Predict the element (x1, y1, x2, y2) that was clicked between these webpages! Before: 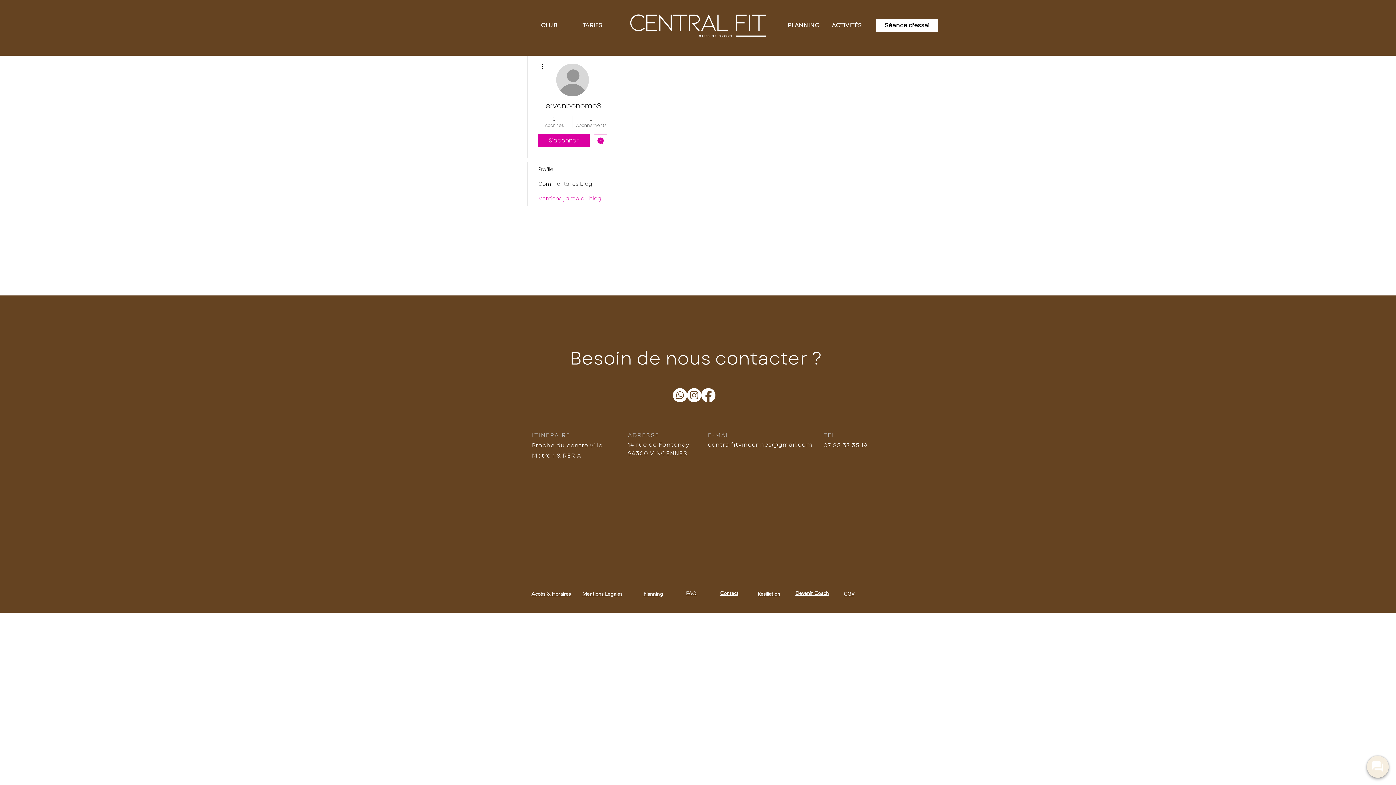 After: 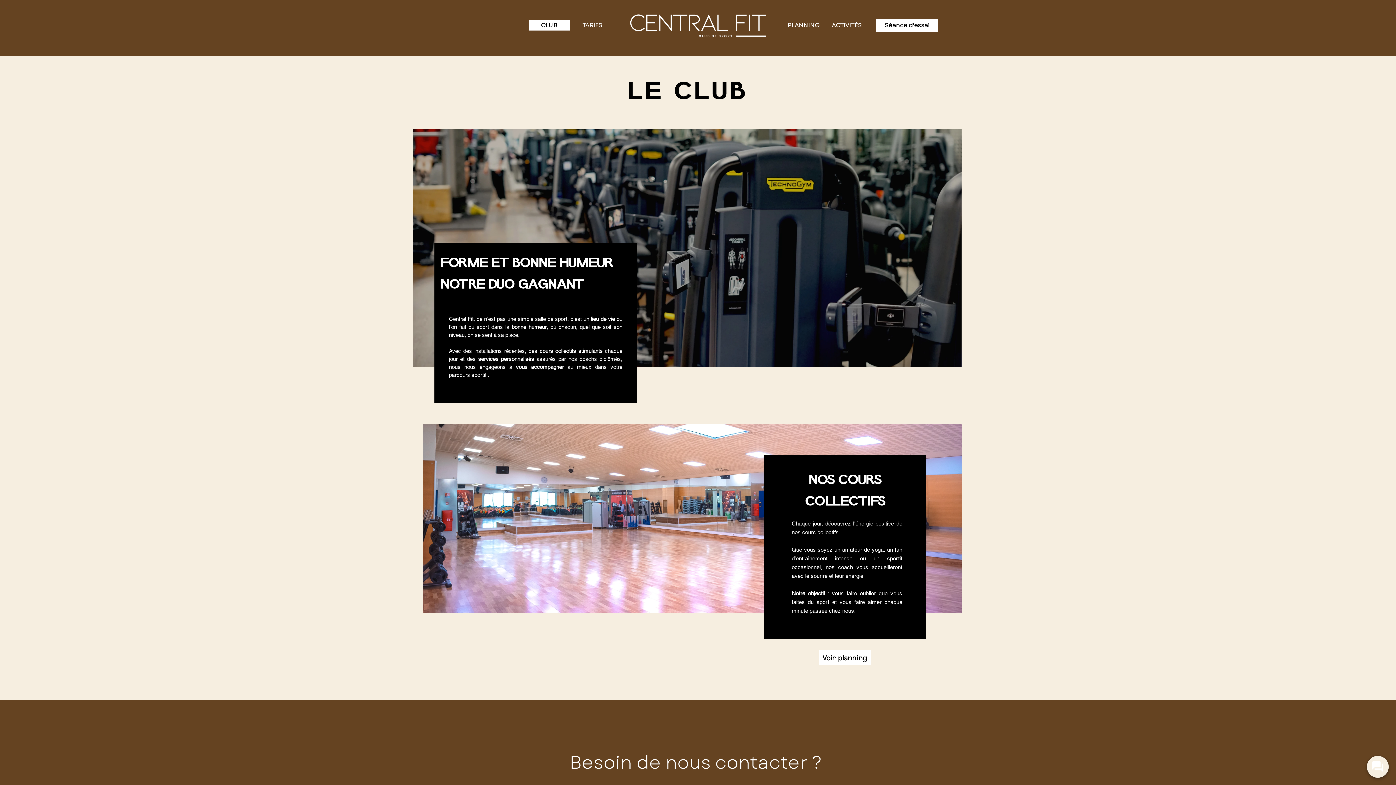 Action: bbox: (528, 20, 569, 30) label: CLUB